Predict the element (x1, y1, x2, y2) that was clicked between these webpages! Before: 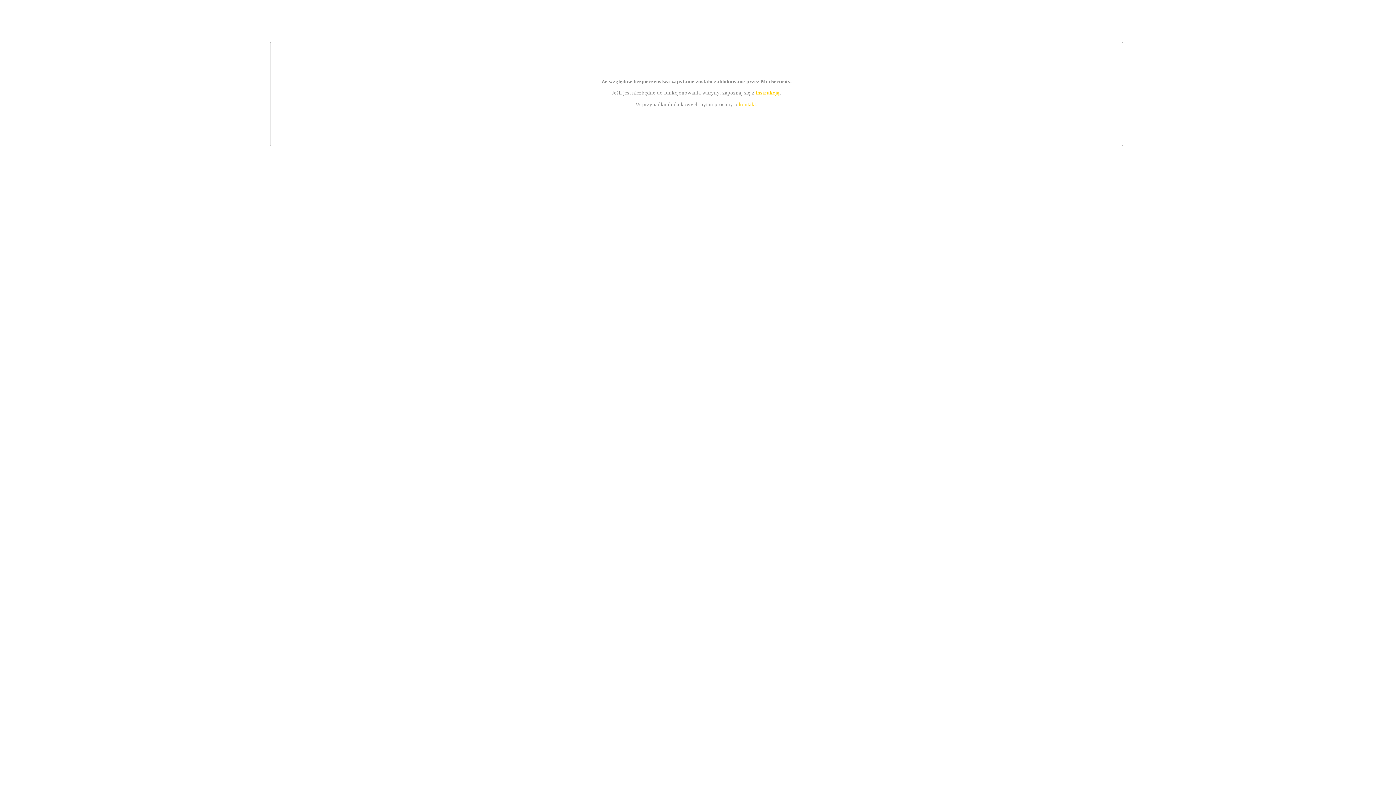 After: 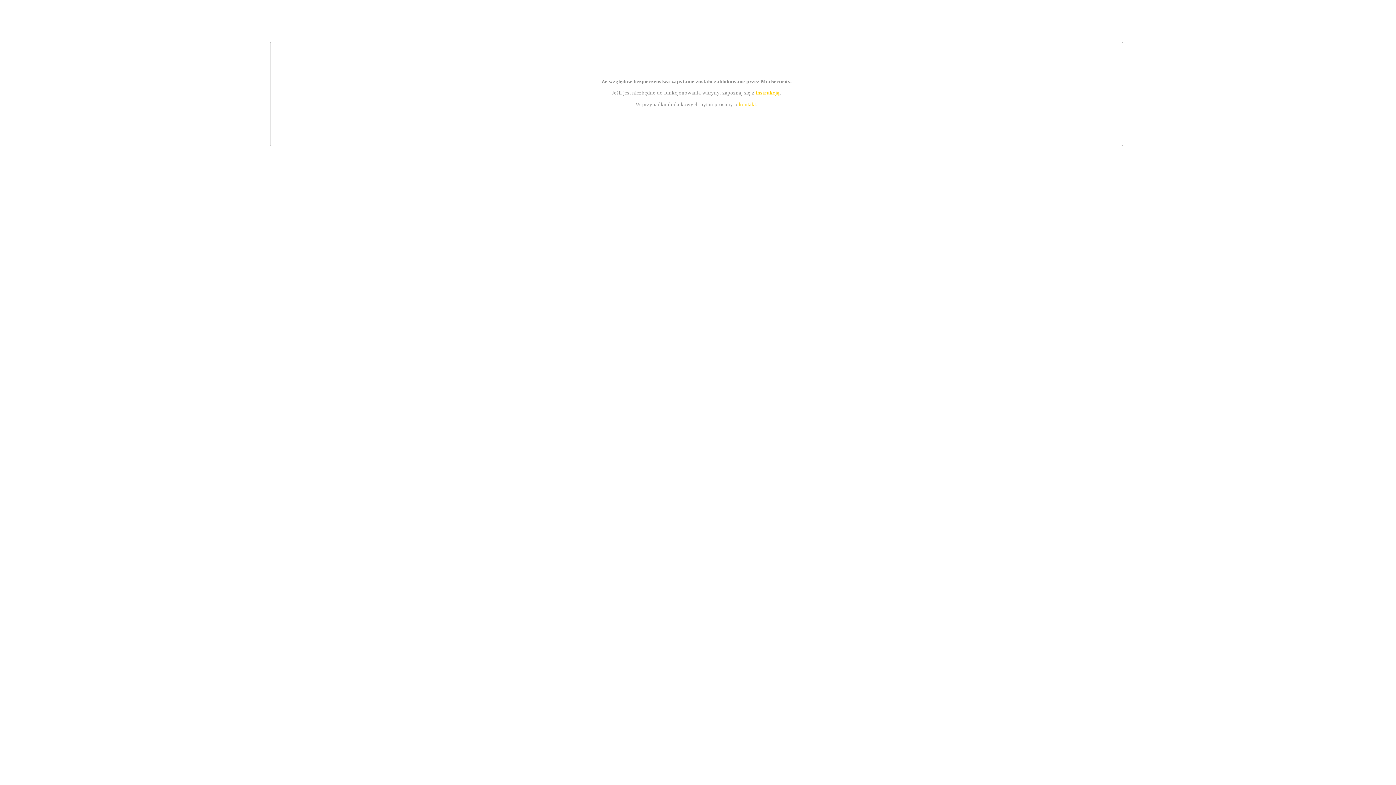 Action: bbox: (755, 89, 779, 95) label: instrukcją